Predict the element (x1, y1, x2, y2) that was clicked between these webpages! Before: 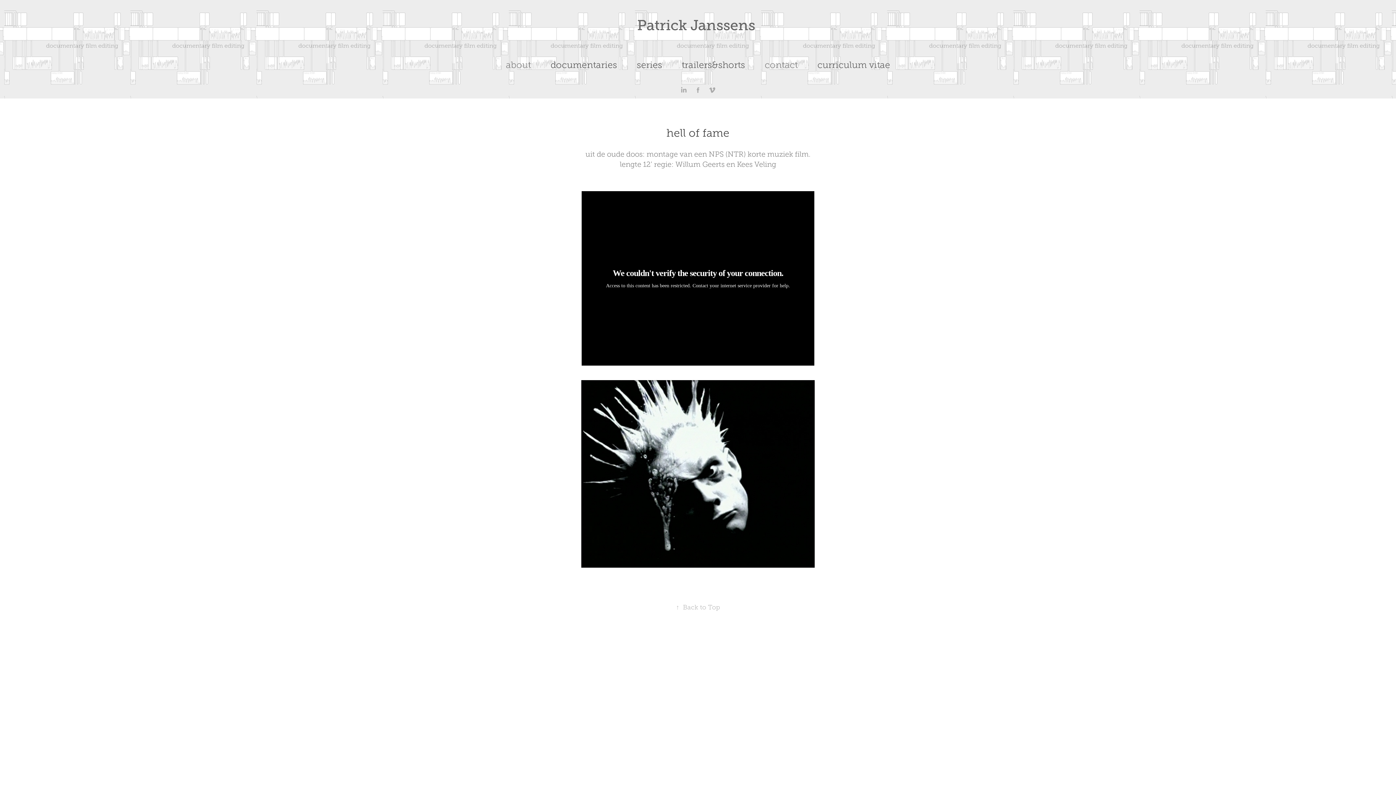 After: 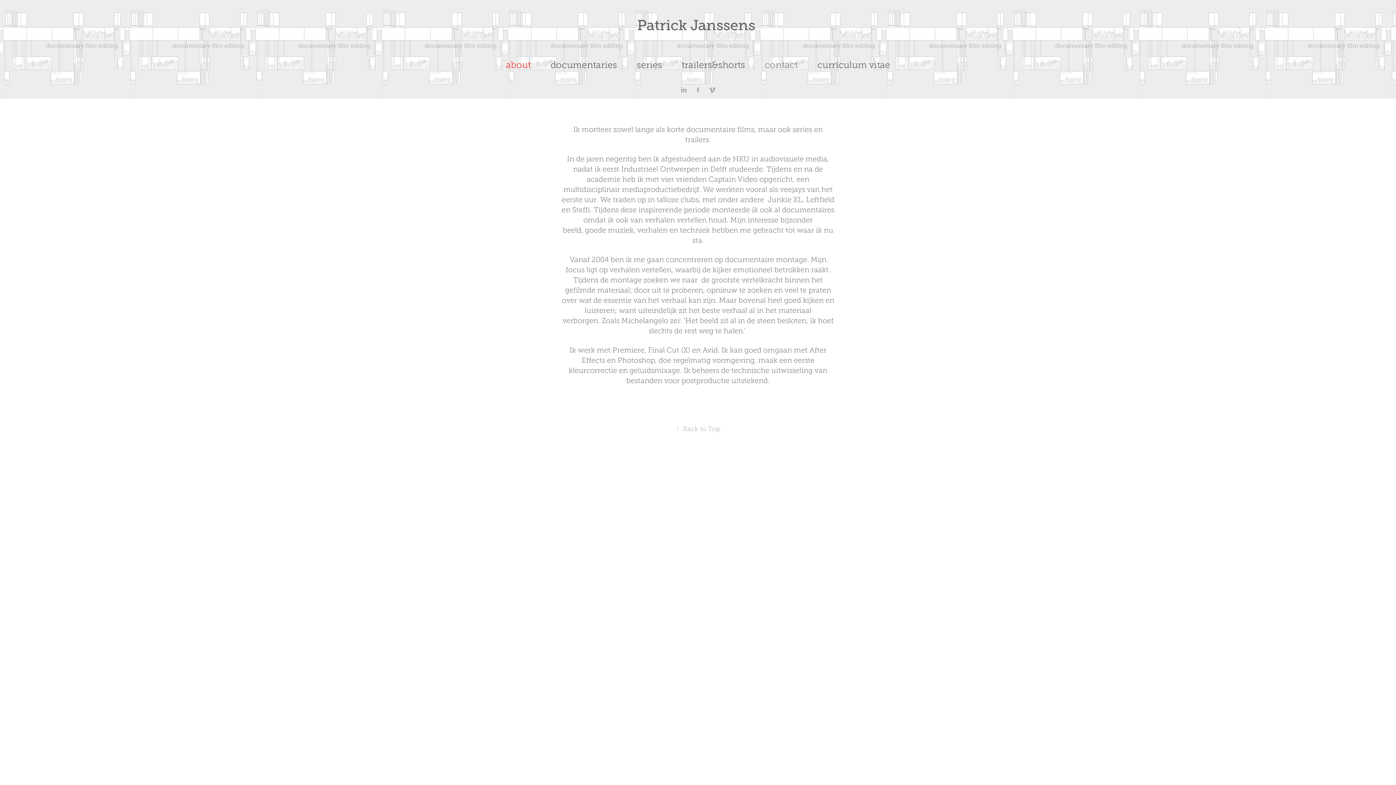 Action: label: about bbox: (506, 60, 531, 69)